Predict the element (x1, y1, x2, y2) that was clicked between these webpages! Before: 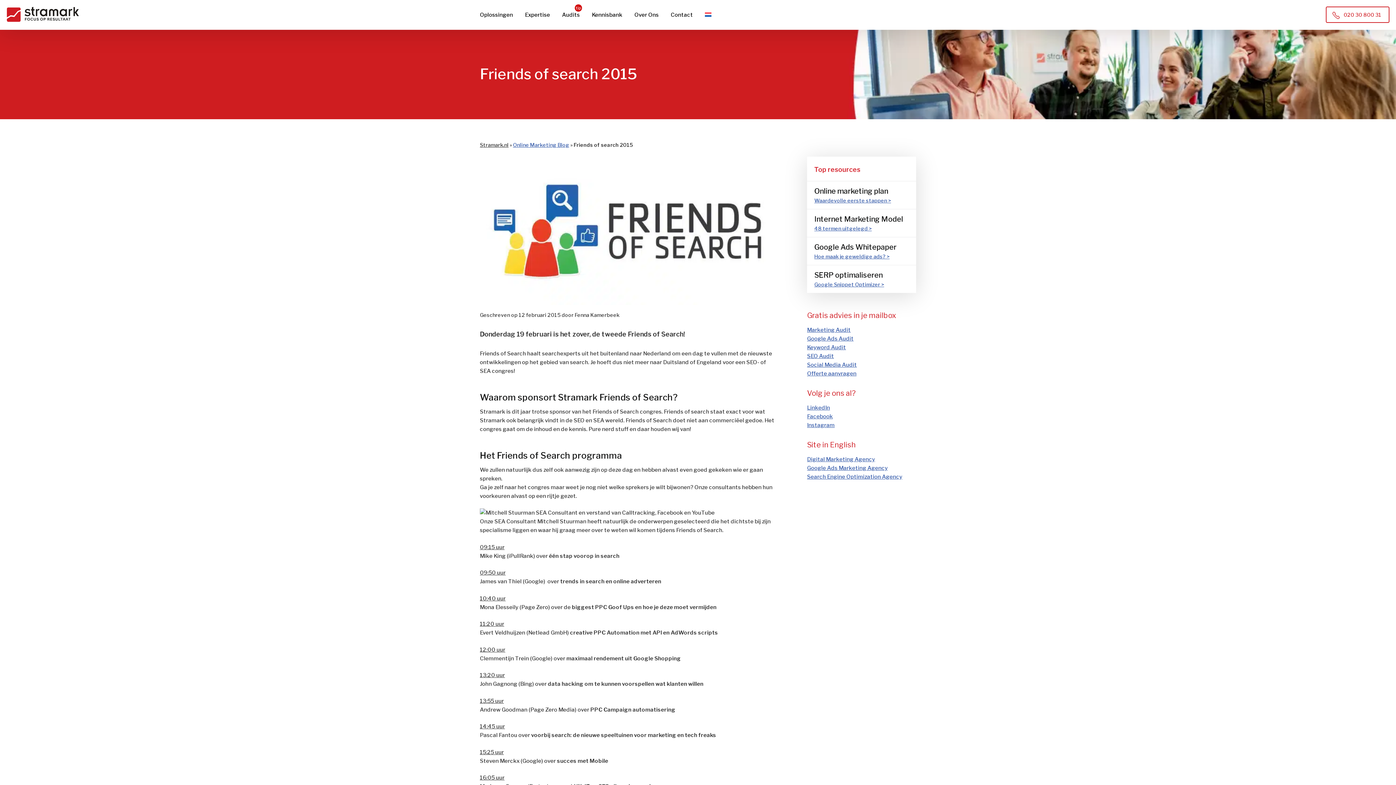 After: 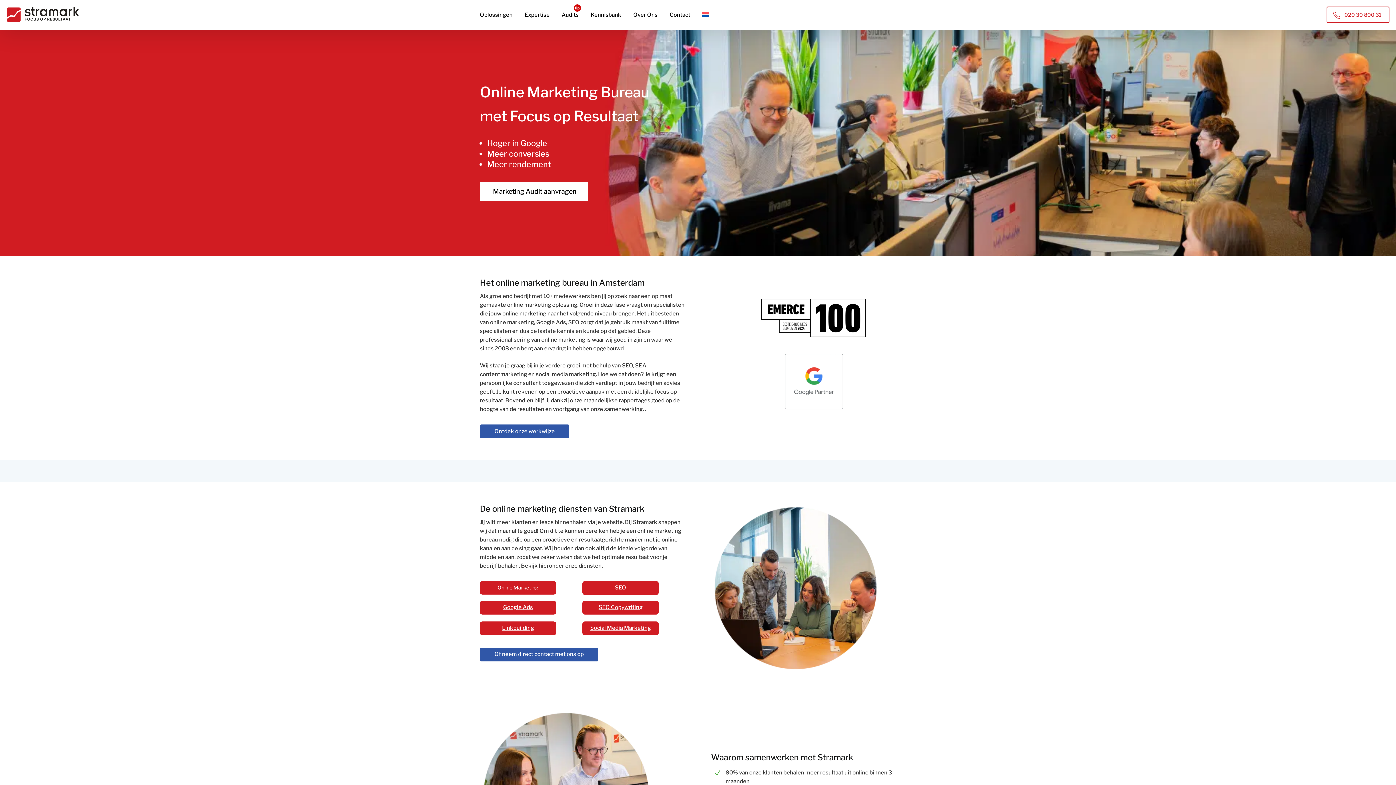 Action: bbox: (6, 6, 79, 23)